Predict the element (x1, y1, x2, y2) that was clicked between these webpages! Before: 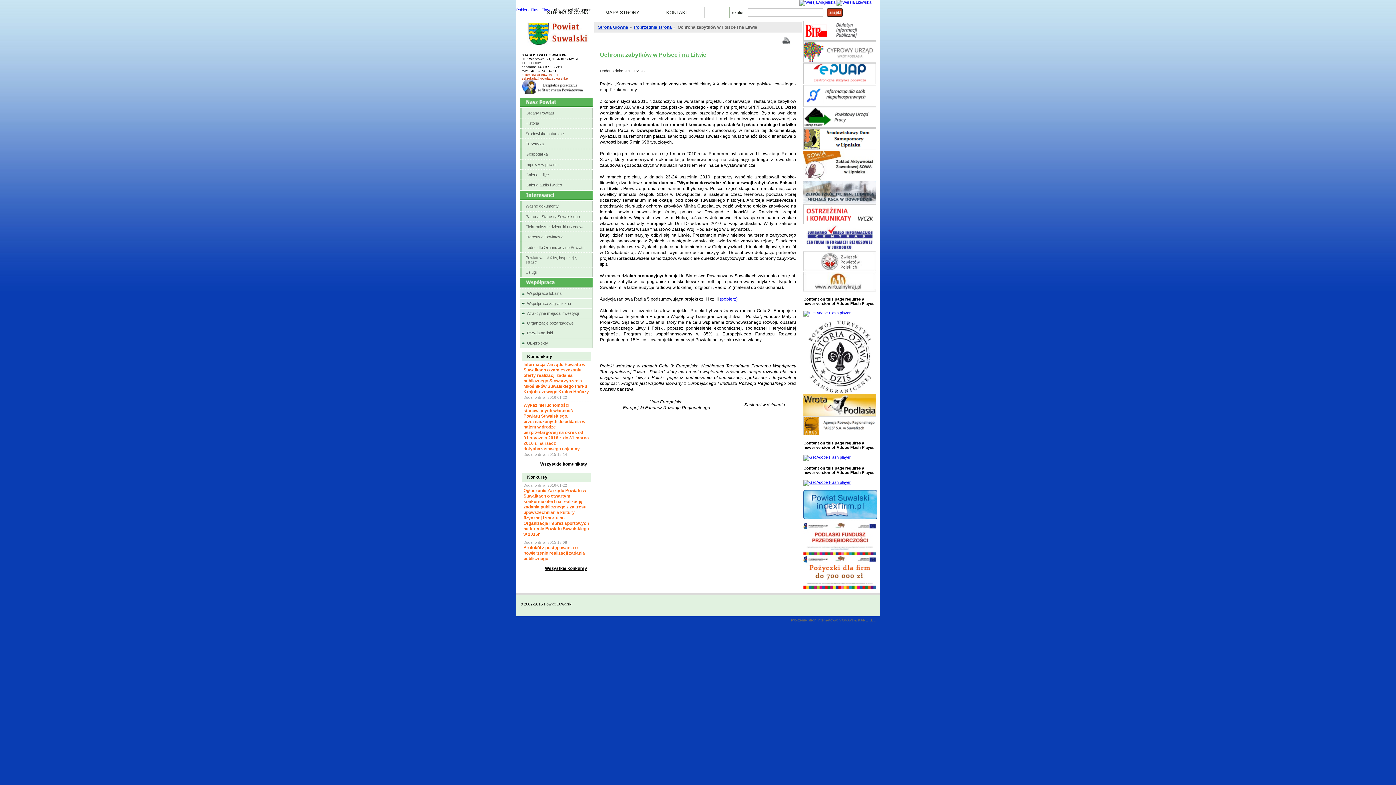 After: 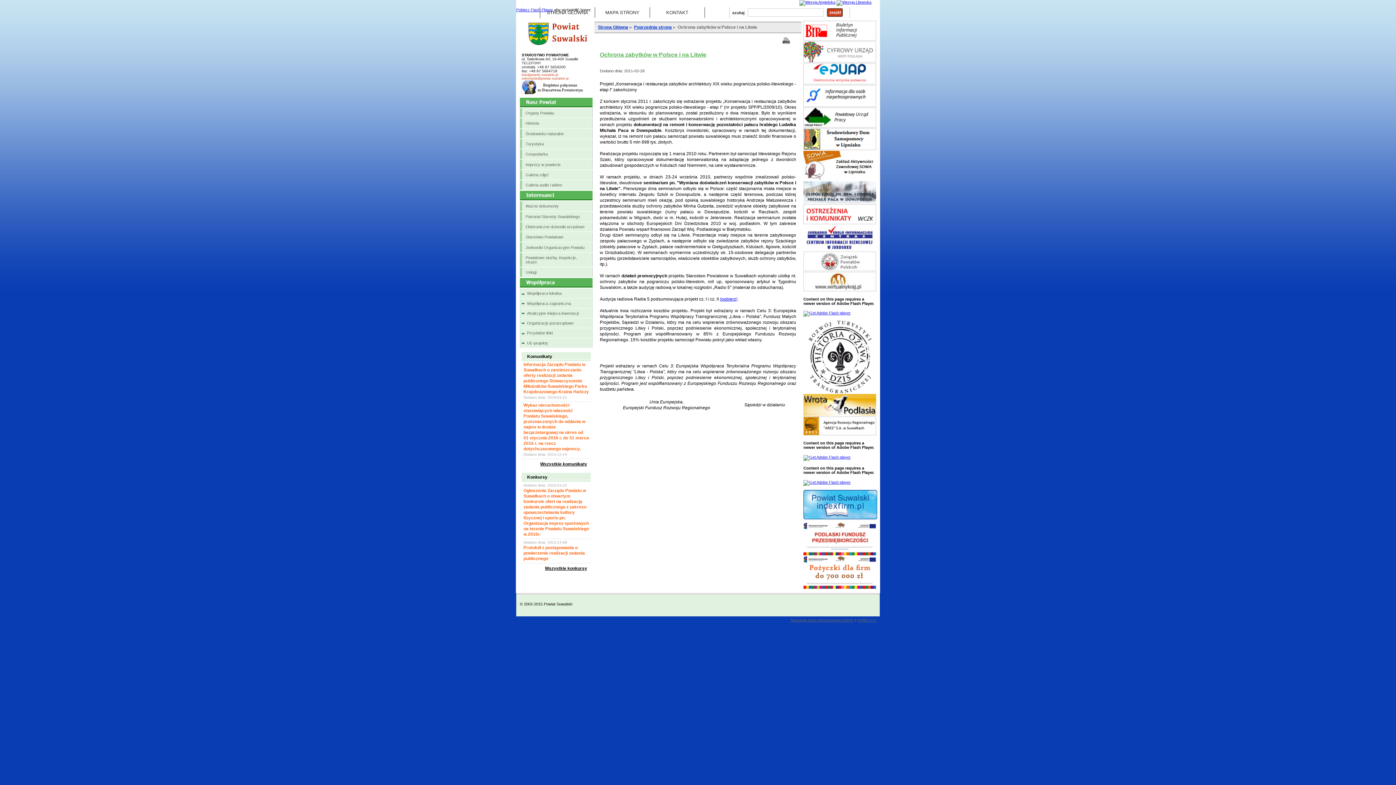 Action: bbox: (803, 58, 876, 63)